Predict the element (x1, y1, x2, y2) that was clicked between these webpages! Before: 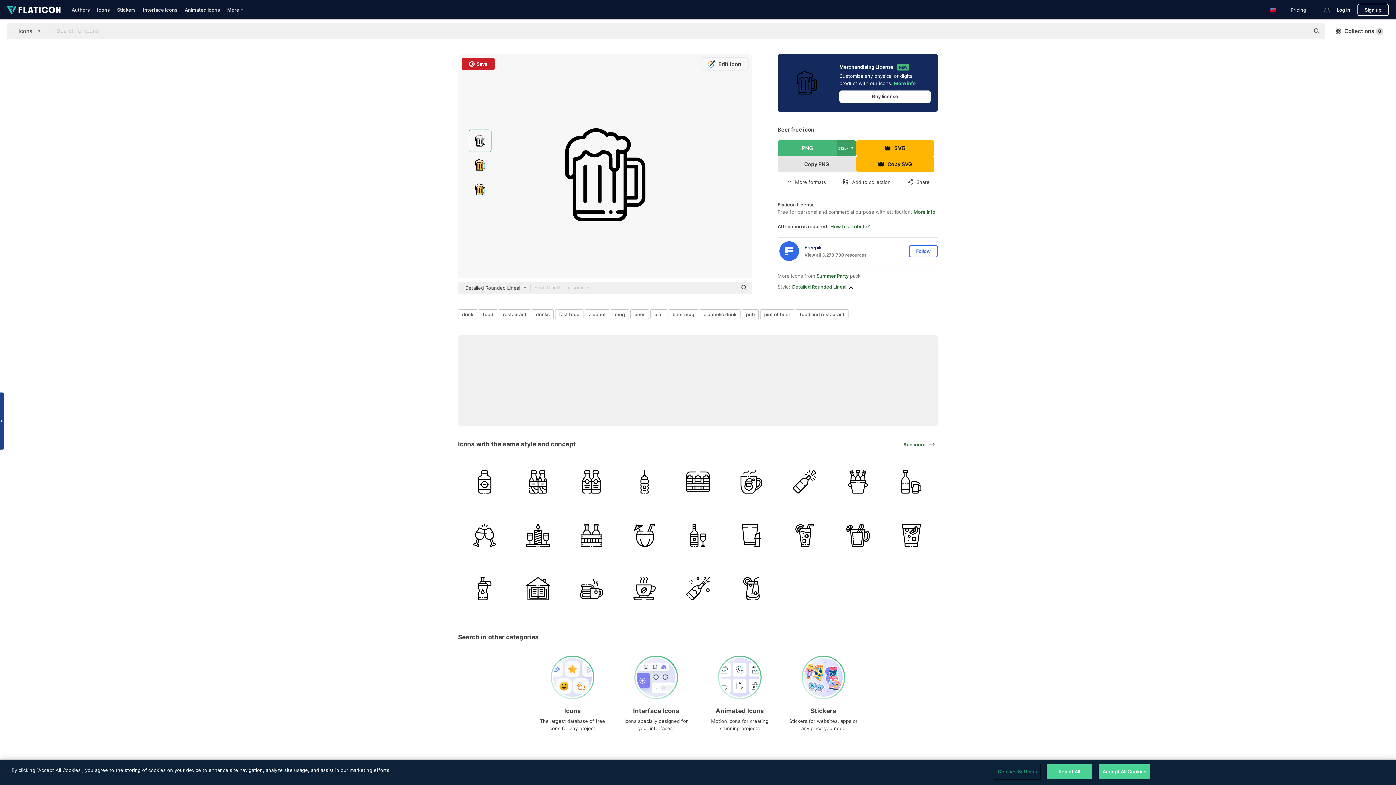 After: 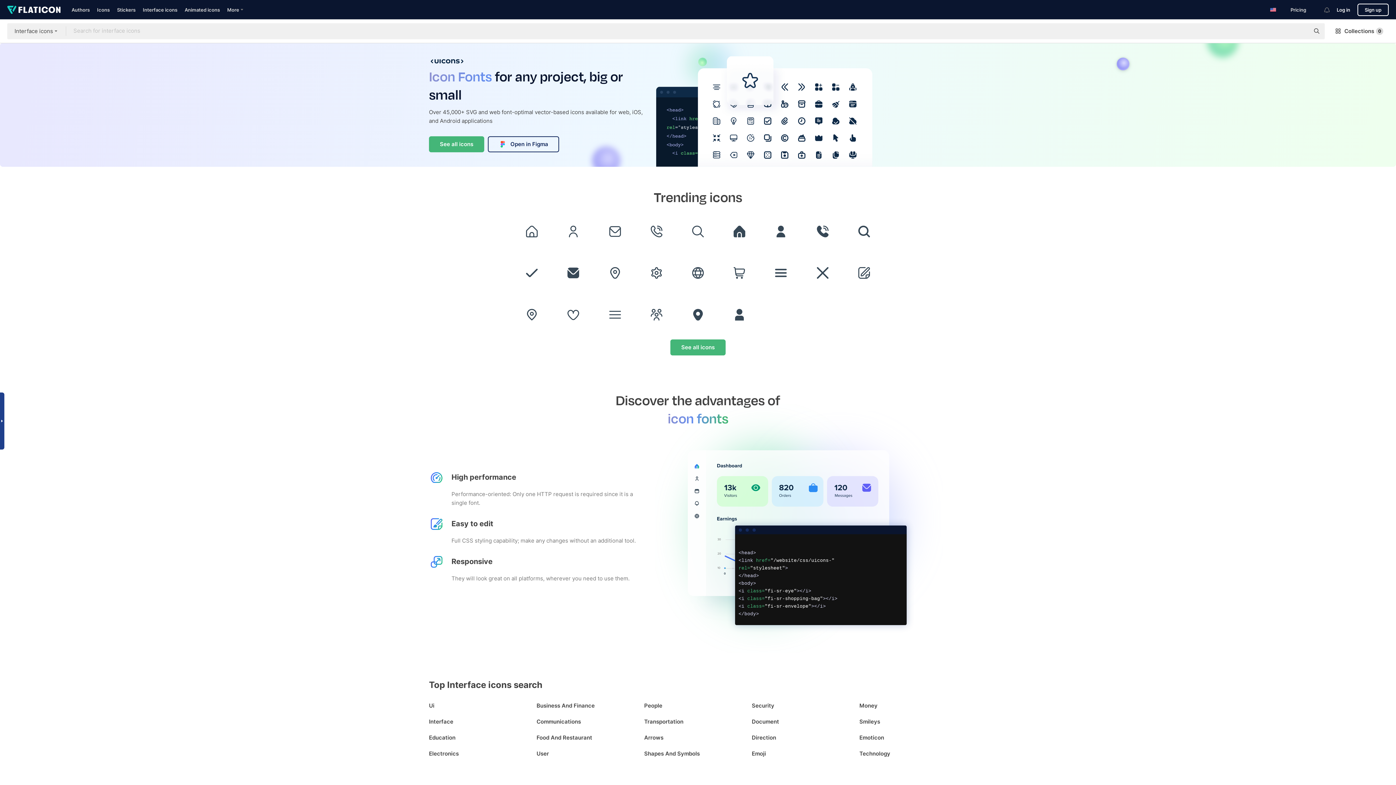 Action: bbox: (620, 656, 692, 739) label: Interface Icons

Icons specially designed for your interfaces.